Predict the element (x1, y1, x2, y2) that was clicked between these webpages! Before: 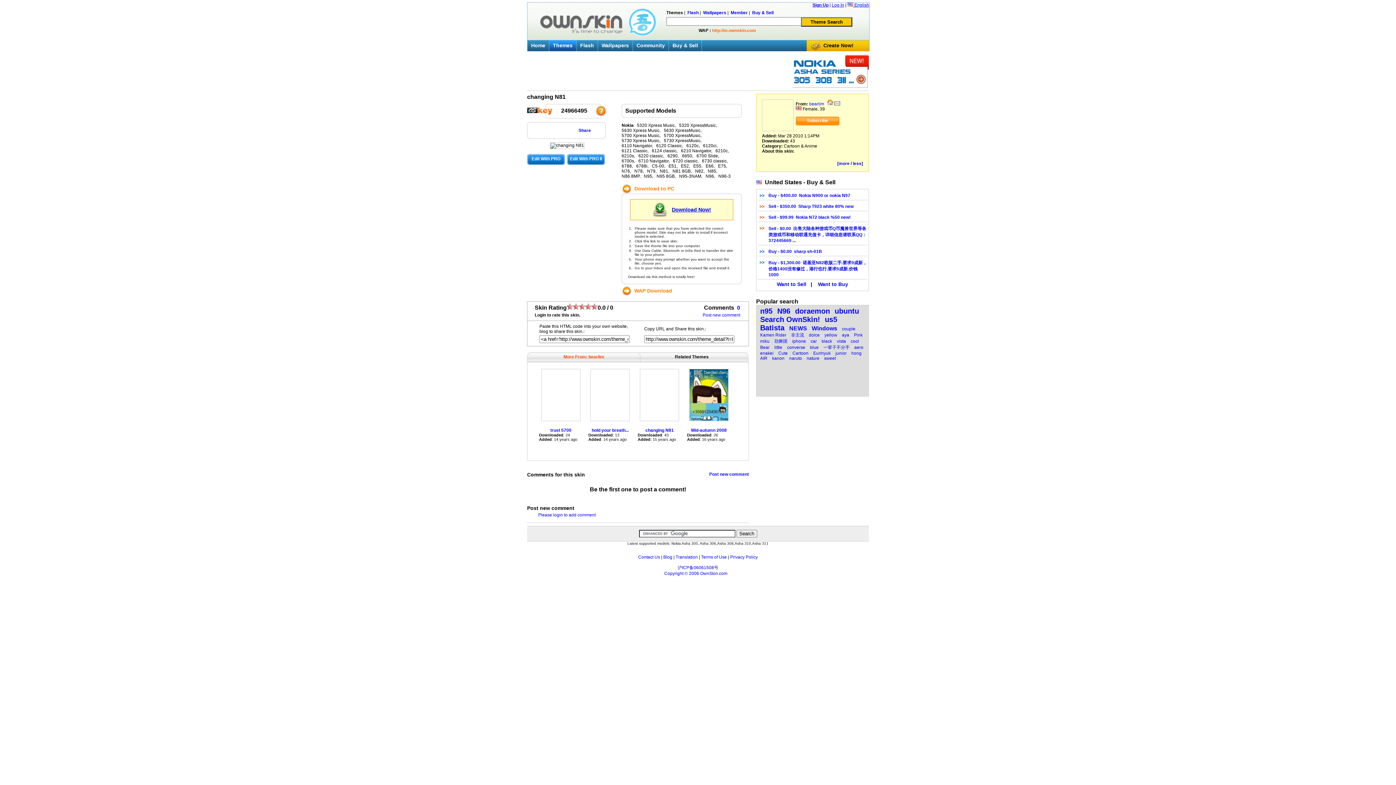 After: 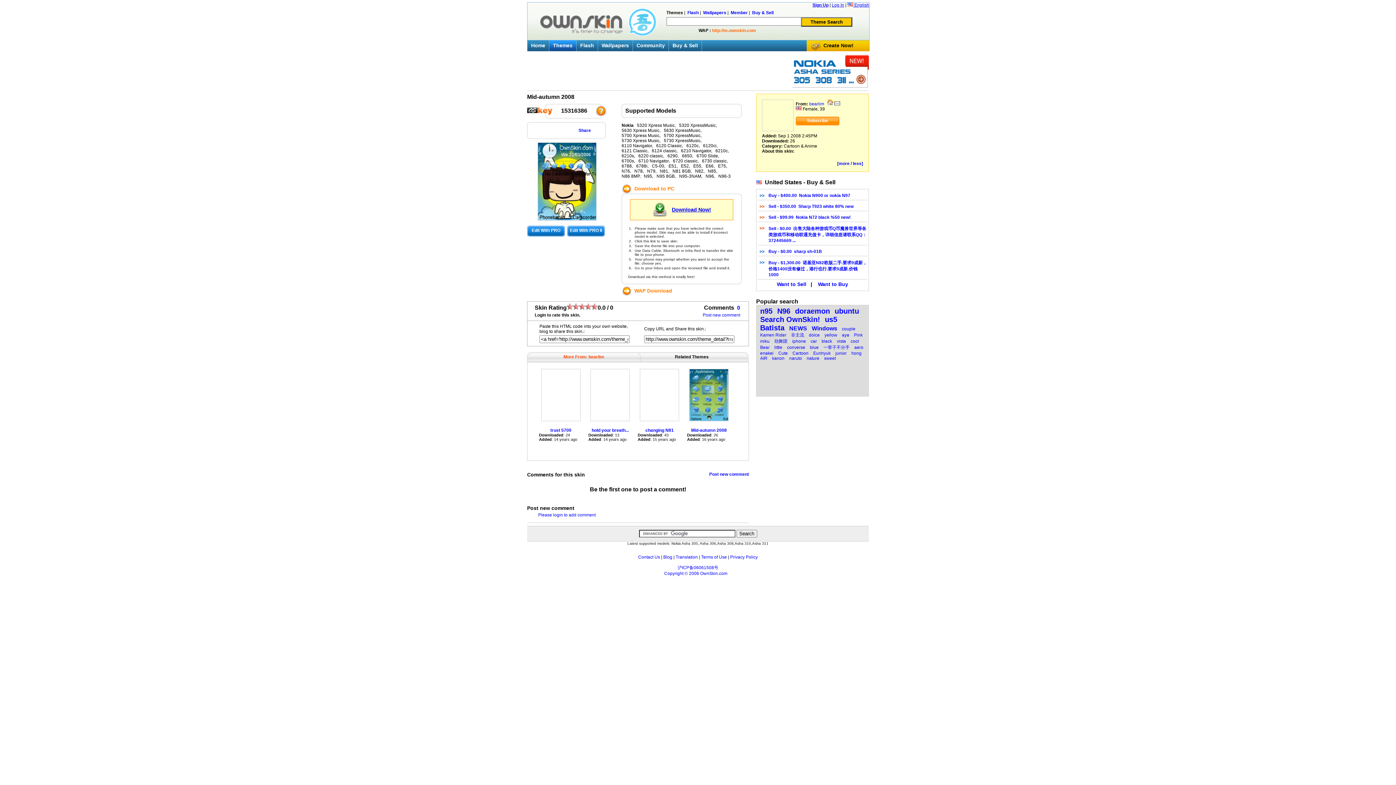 Action: bbox: (685, 369, 732, 421)